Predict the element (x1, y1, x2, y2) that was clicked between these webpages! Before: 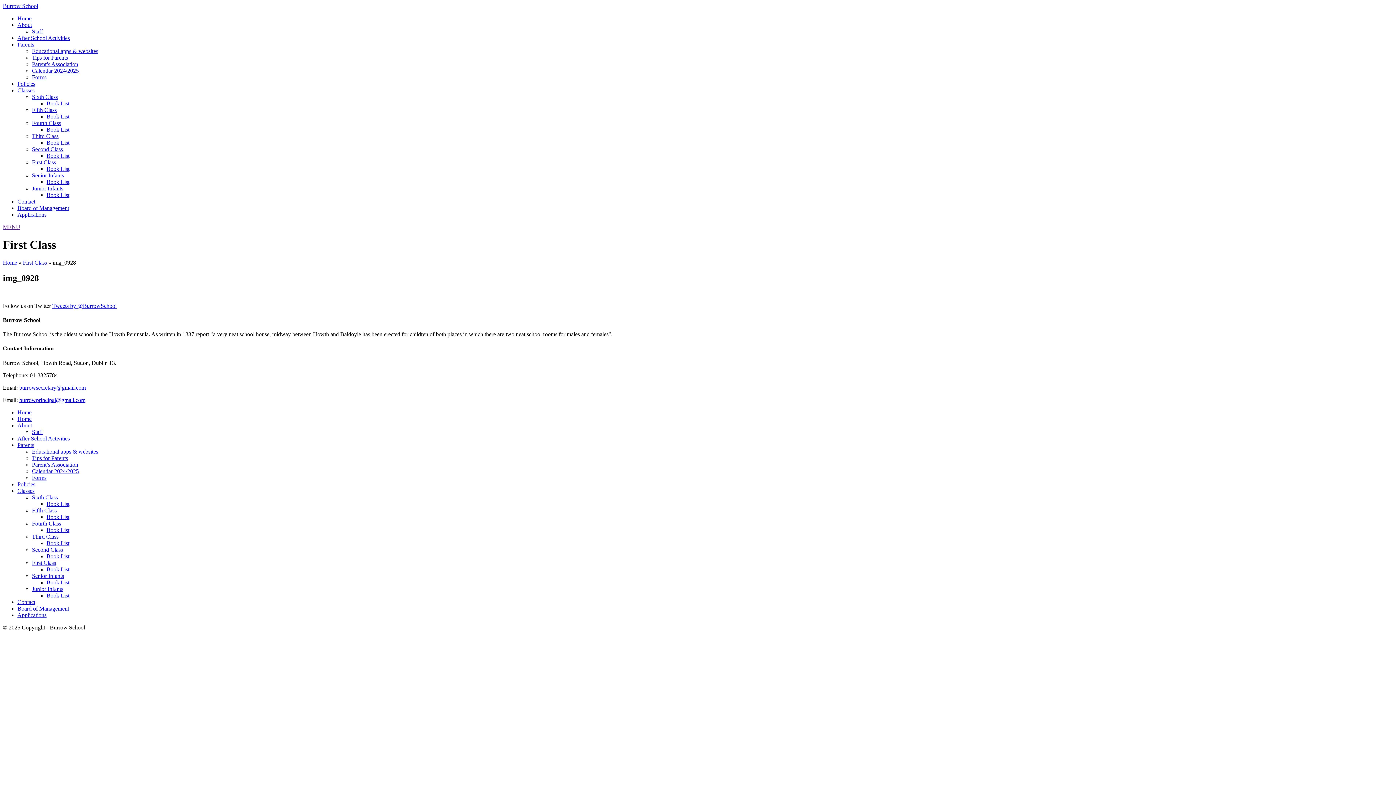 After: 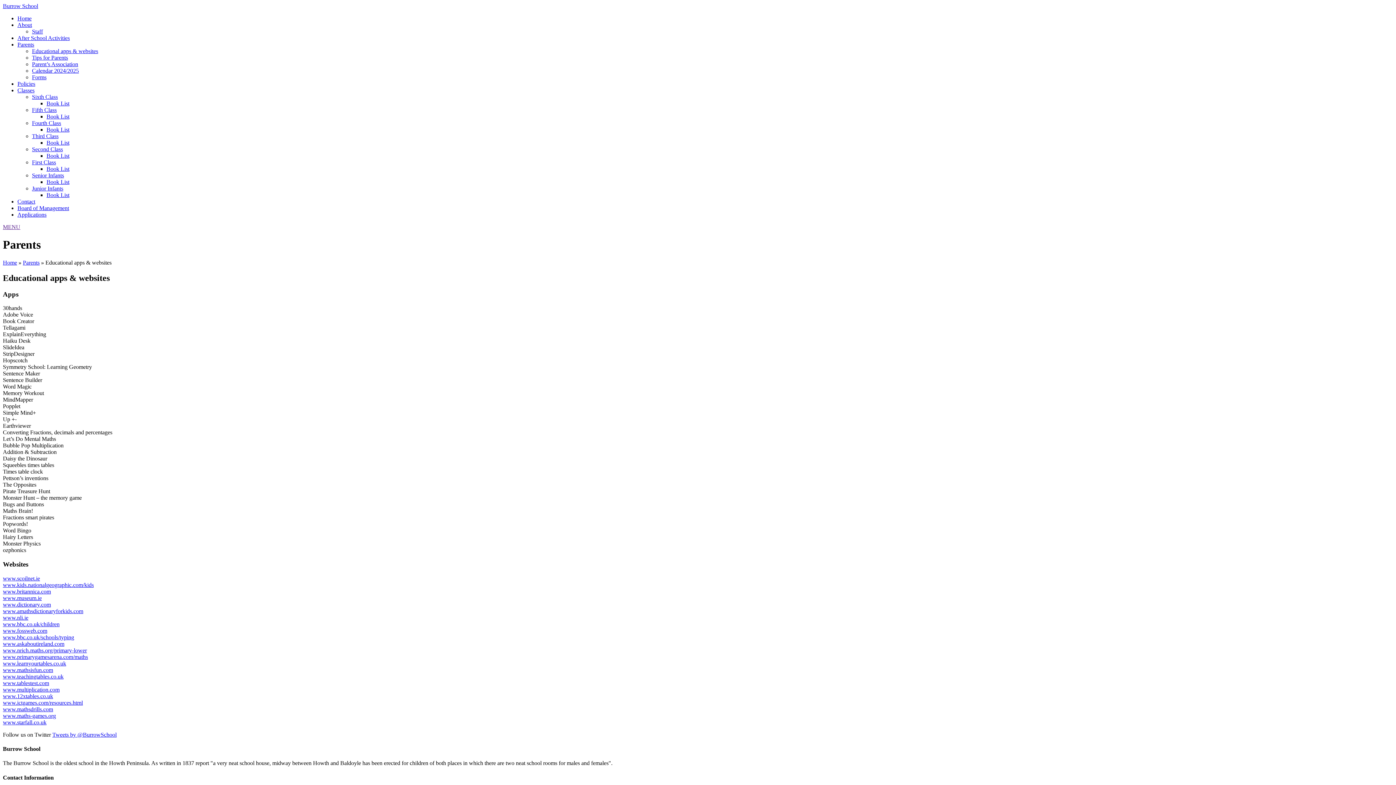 Action: bbox: (32, 448, 98, 454) label: Educational apps & websites